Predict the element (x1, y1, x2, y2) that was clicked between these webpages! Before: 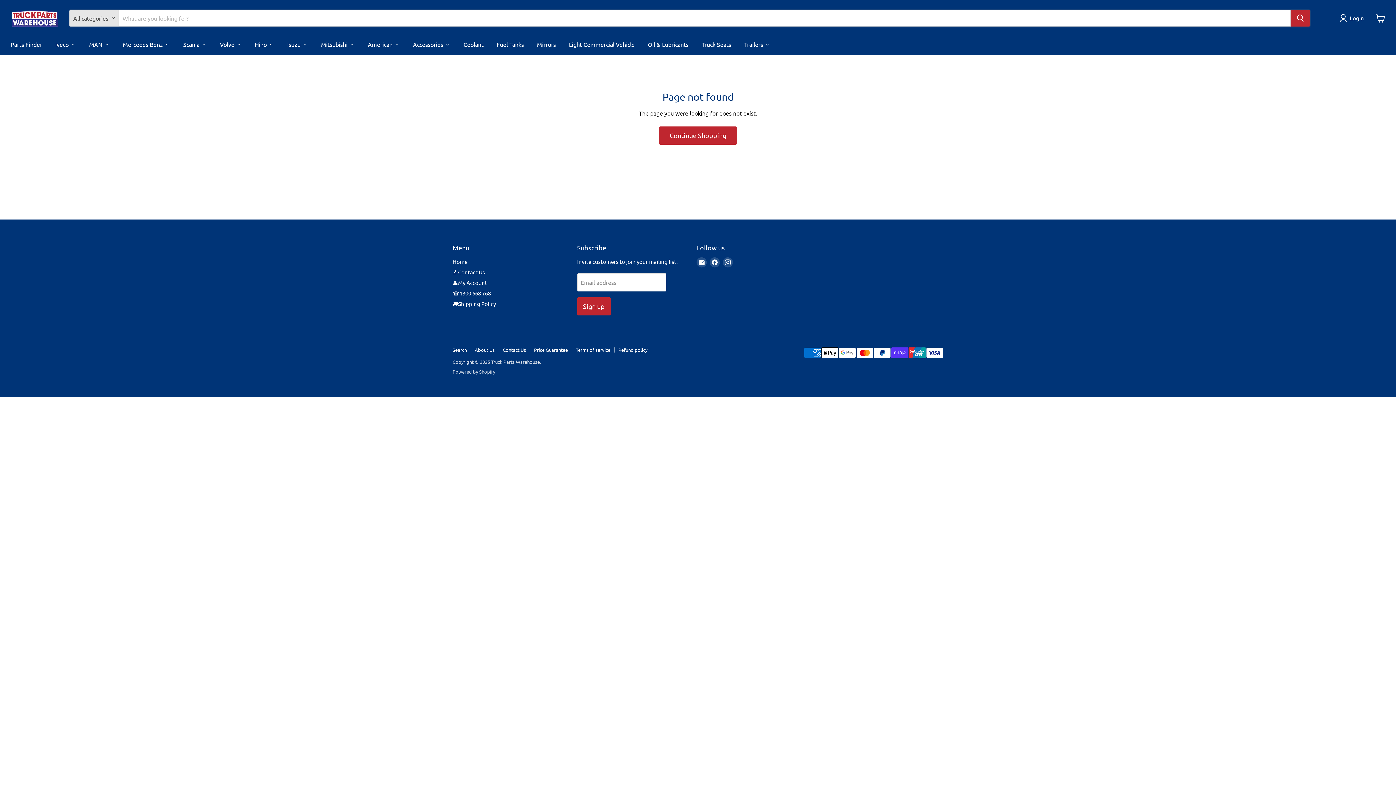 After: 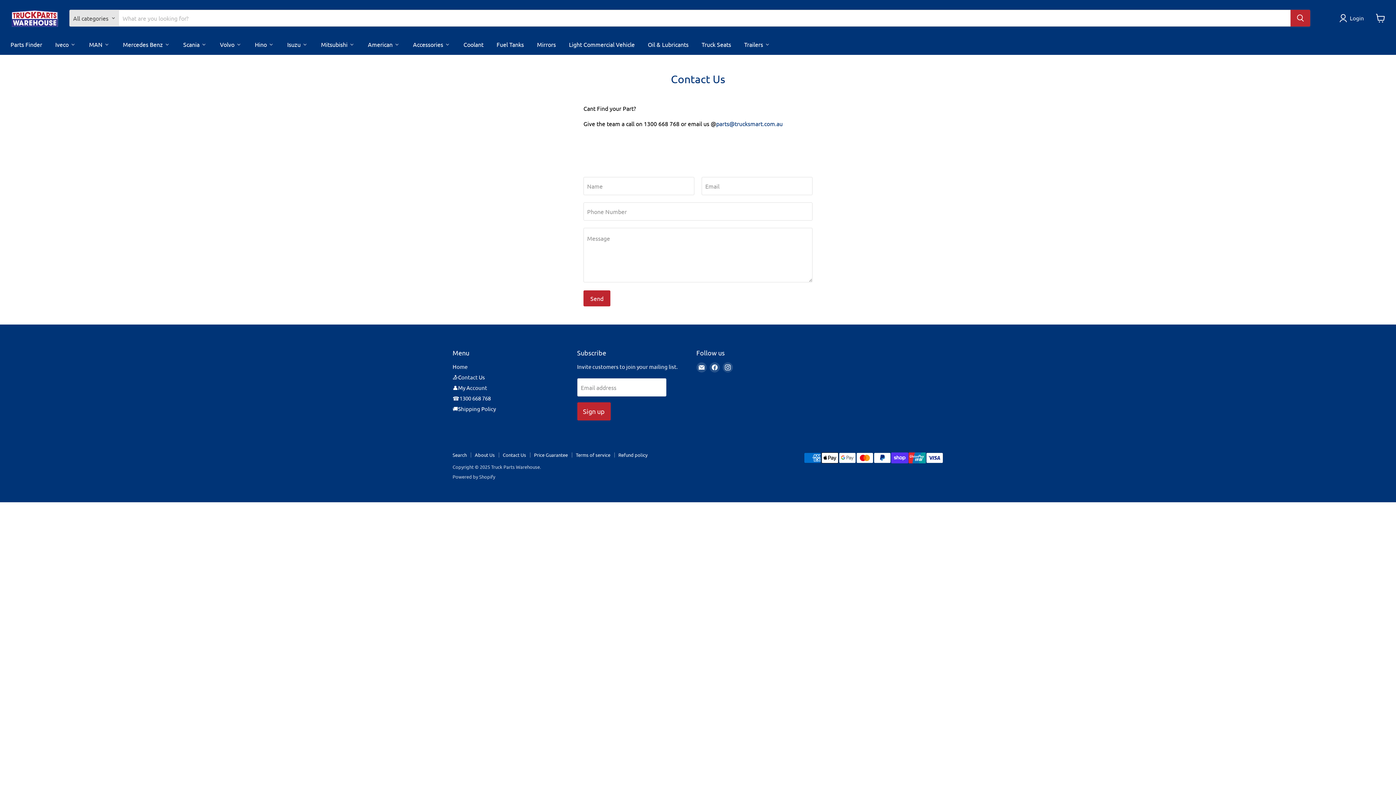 Action: bbox: (502, 346, 526, 352) label: Contact Us